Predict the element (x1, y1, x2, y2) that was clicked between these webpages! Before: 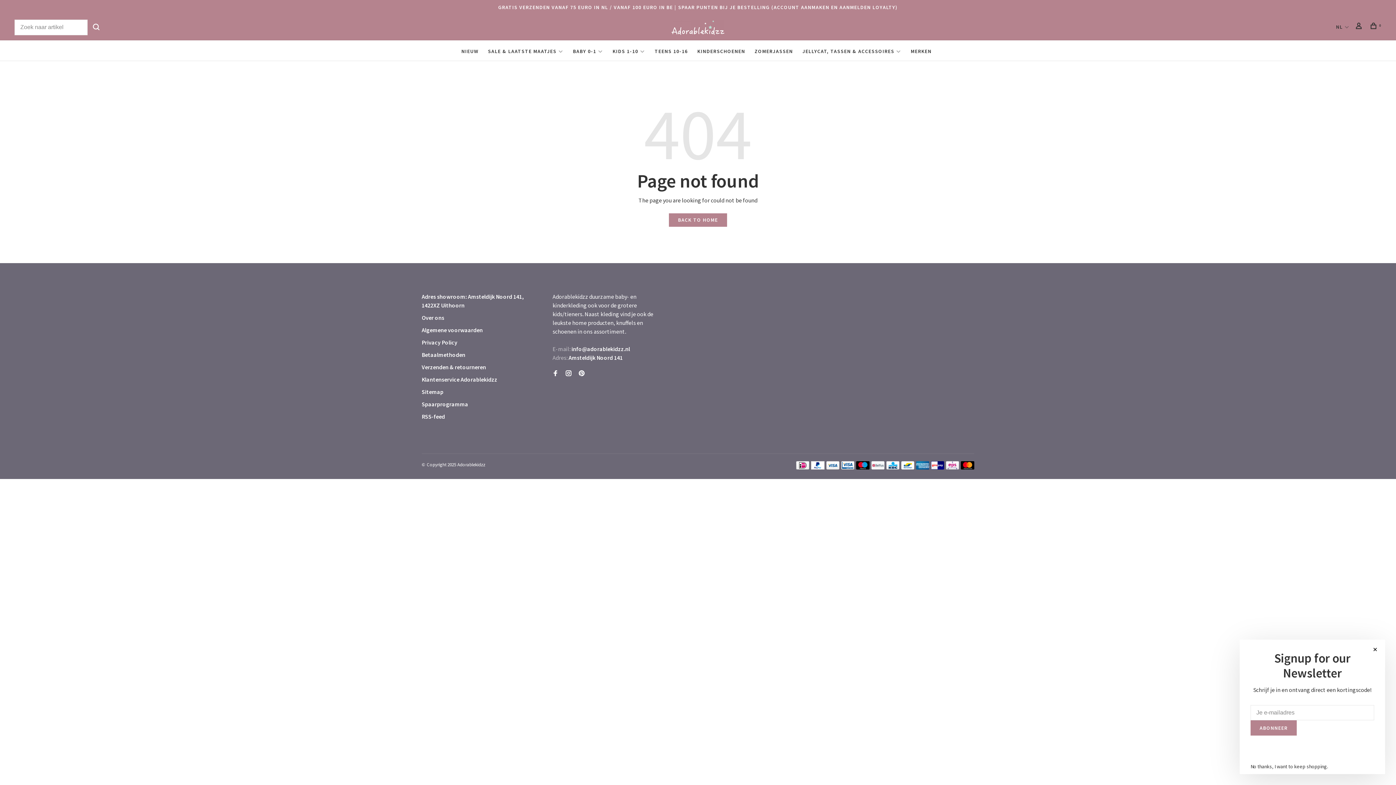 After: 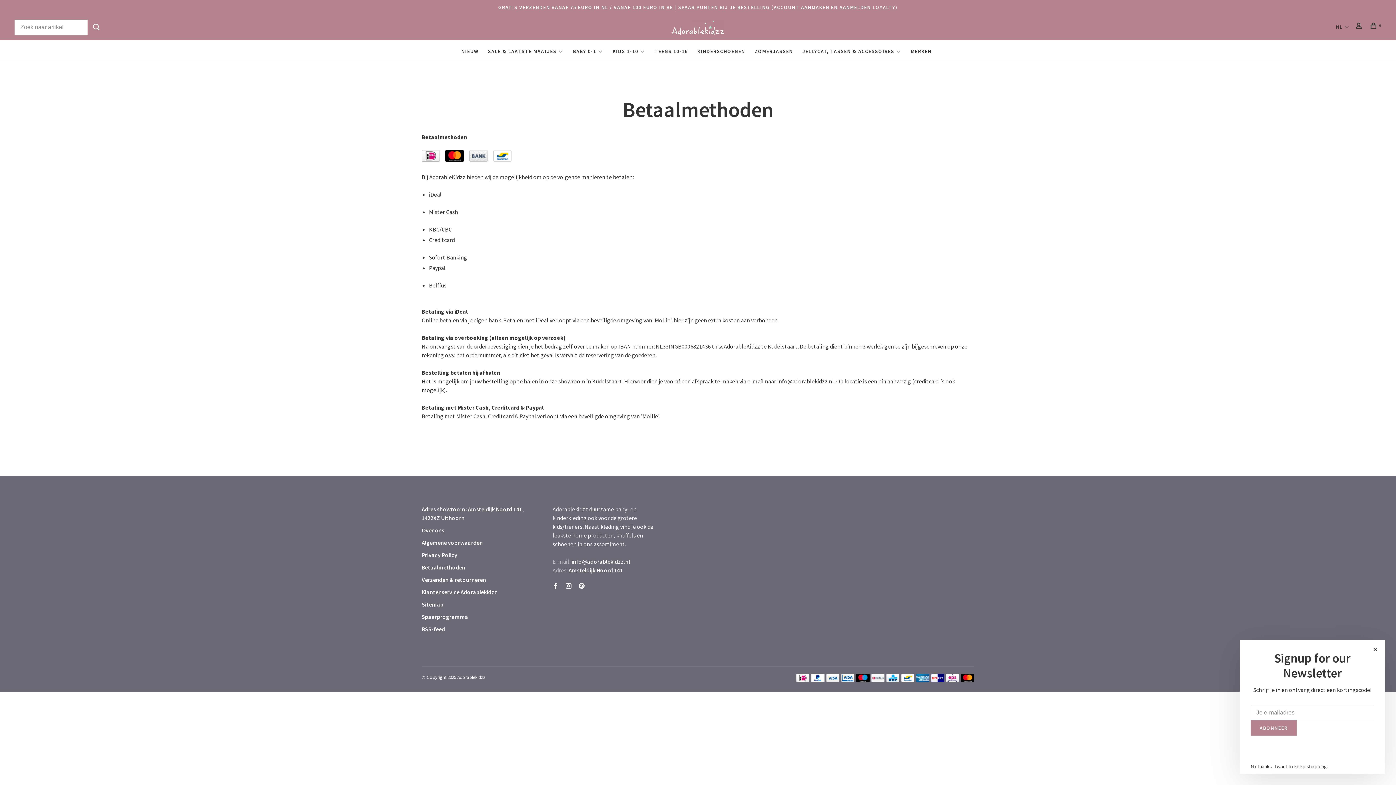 Action: bbox: (886, 464, 899, 471)